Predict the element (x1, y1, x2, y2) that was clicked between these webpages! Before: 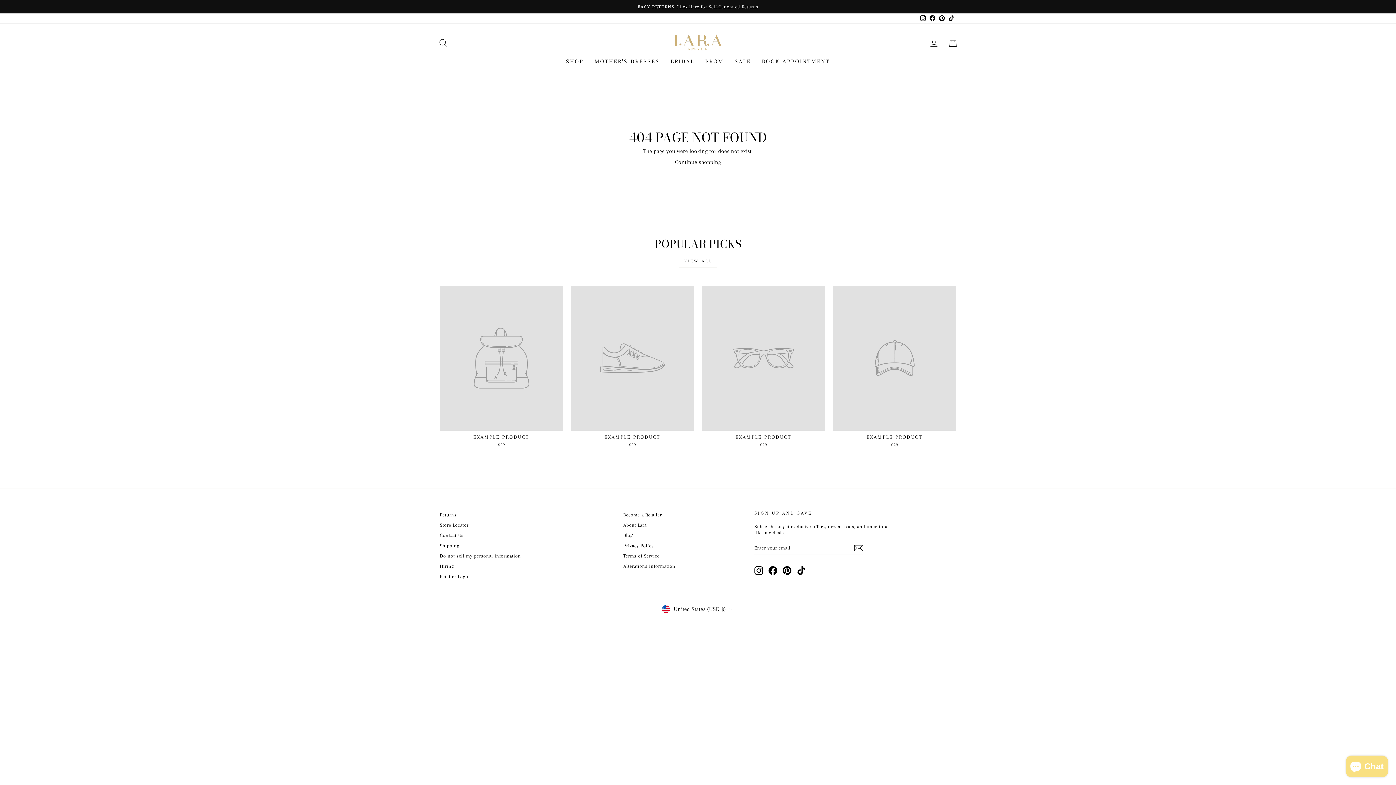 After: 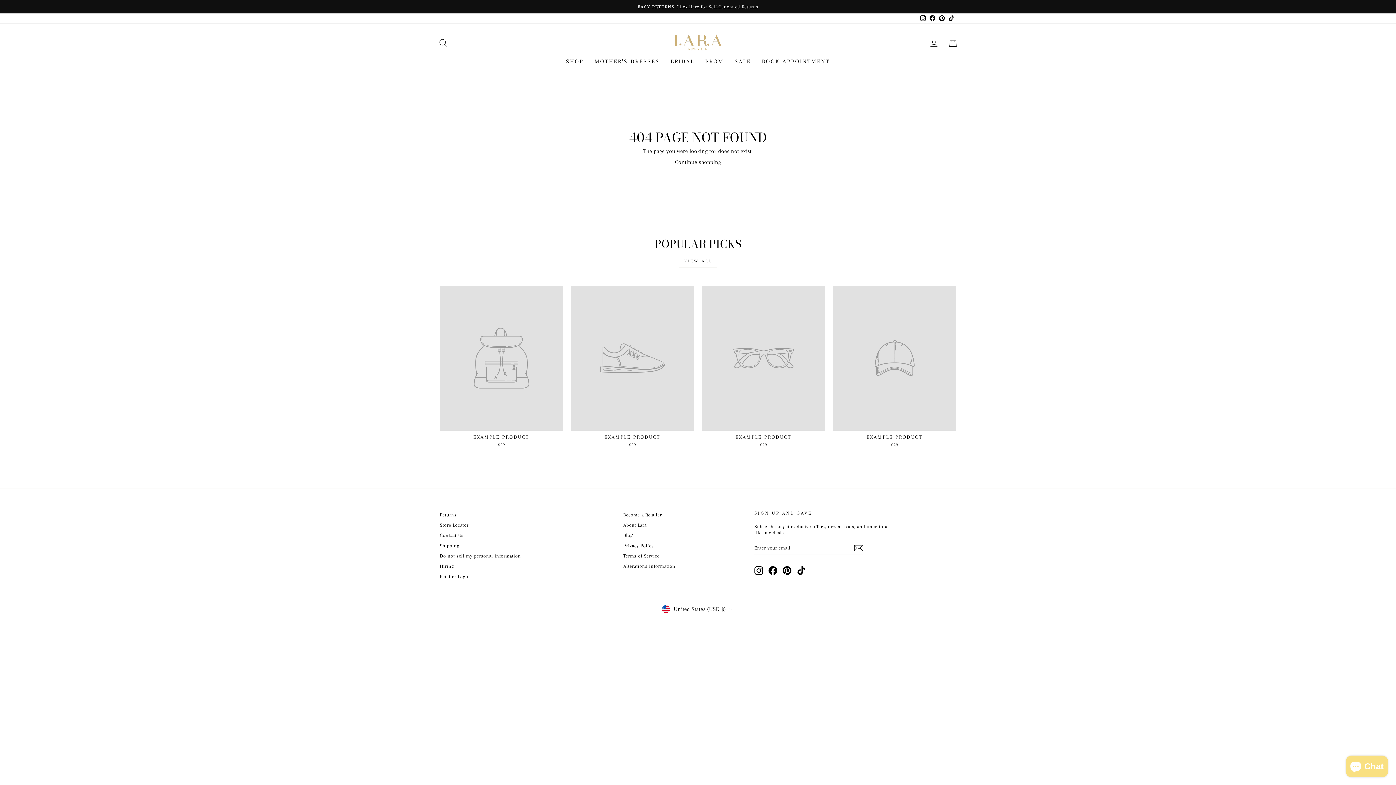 Action: label: Instagram bbox: (918, 13, 928, 23)